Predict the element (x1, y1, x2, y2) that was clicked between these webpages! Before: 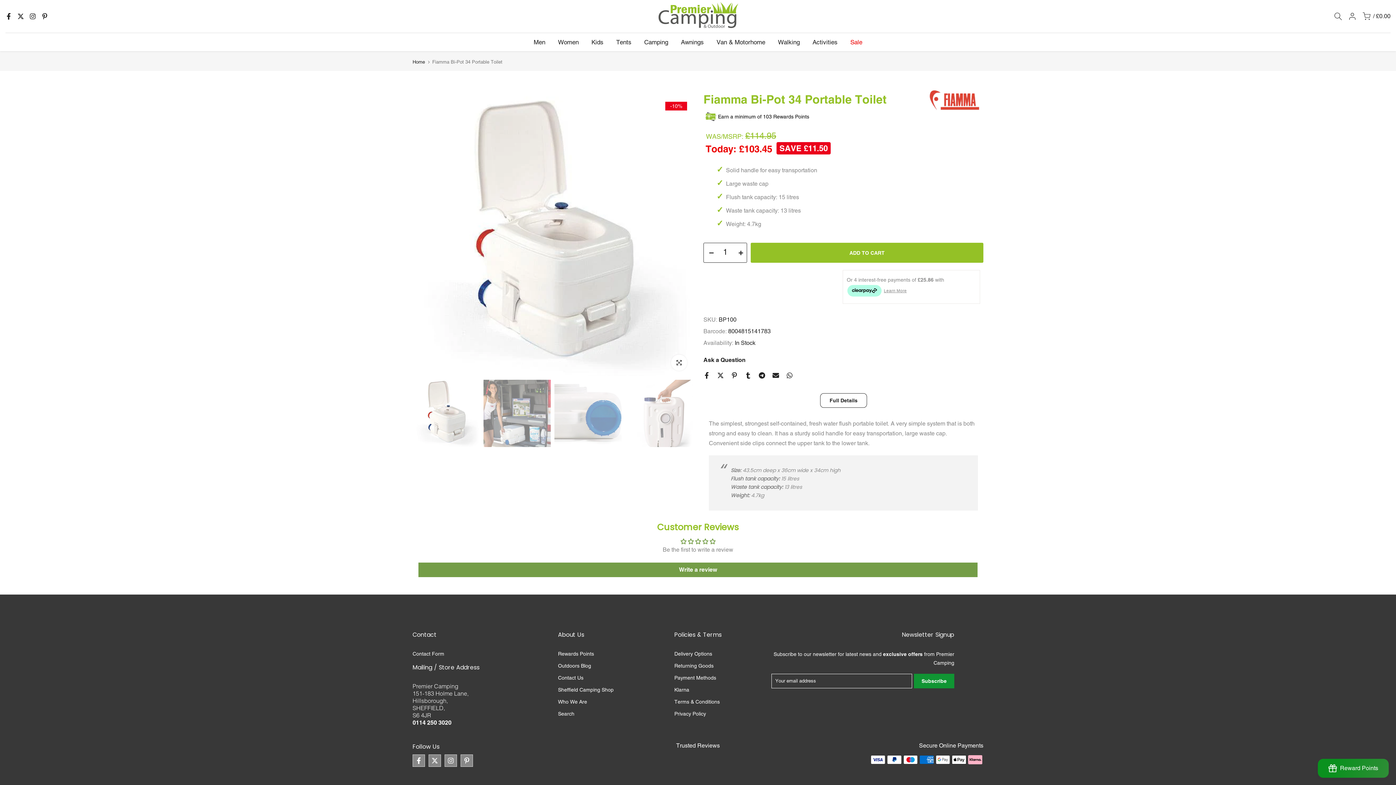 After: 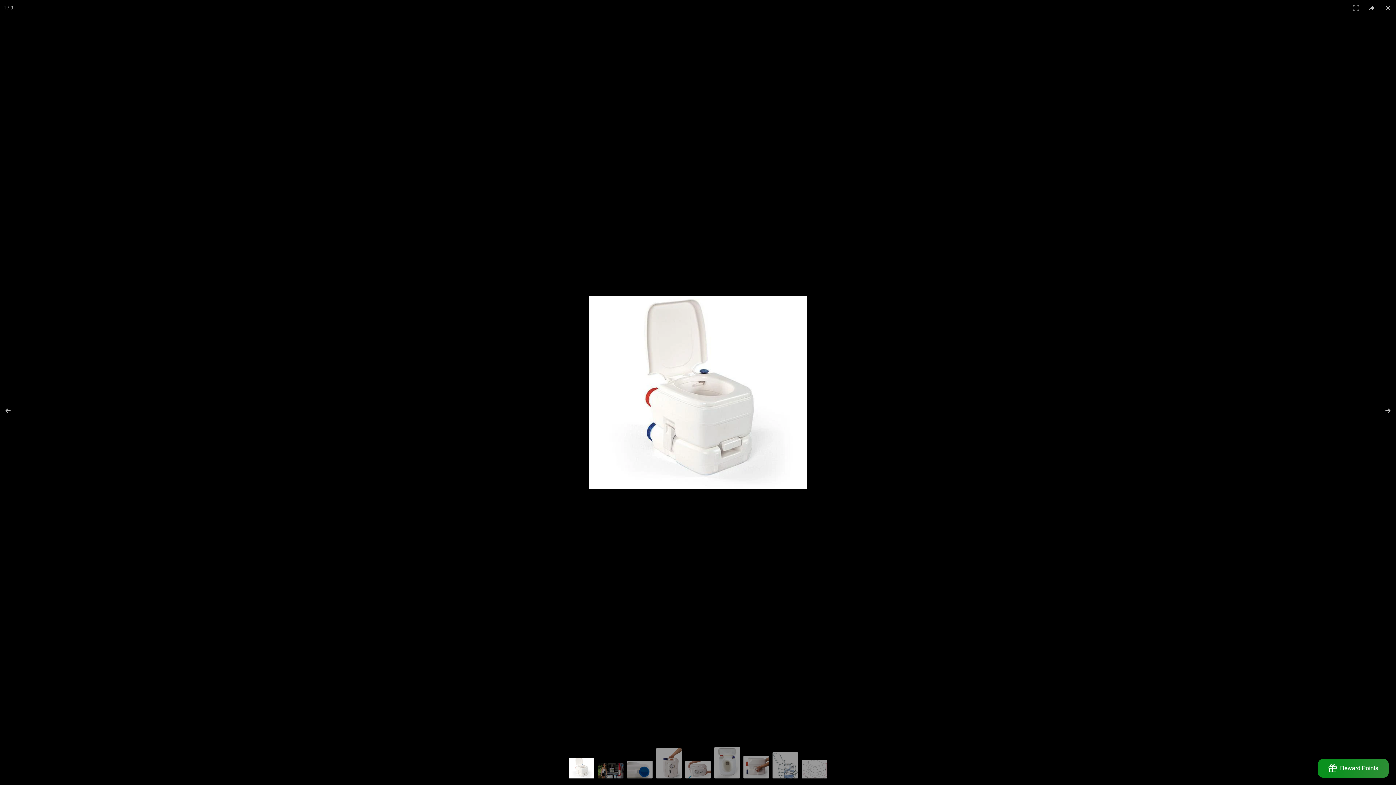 Action: bbox: (671, 354, 687, 370) label: Click to enlarge